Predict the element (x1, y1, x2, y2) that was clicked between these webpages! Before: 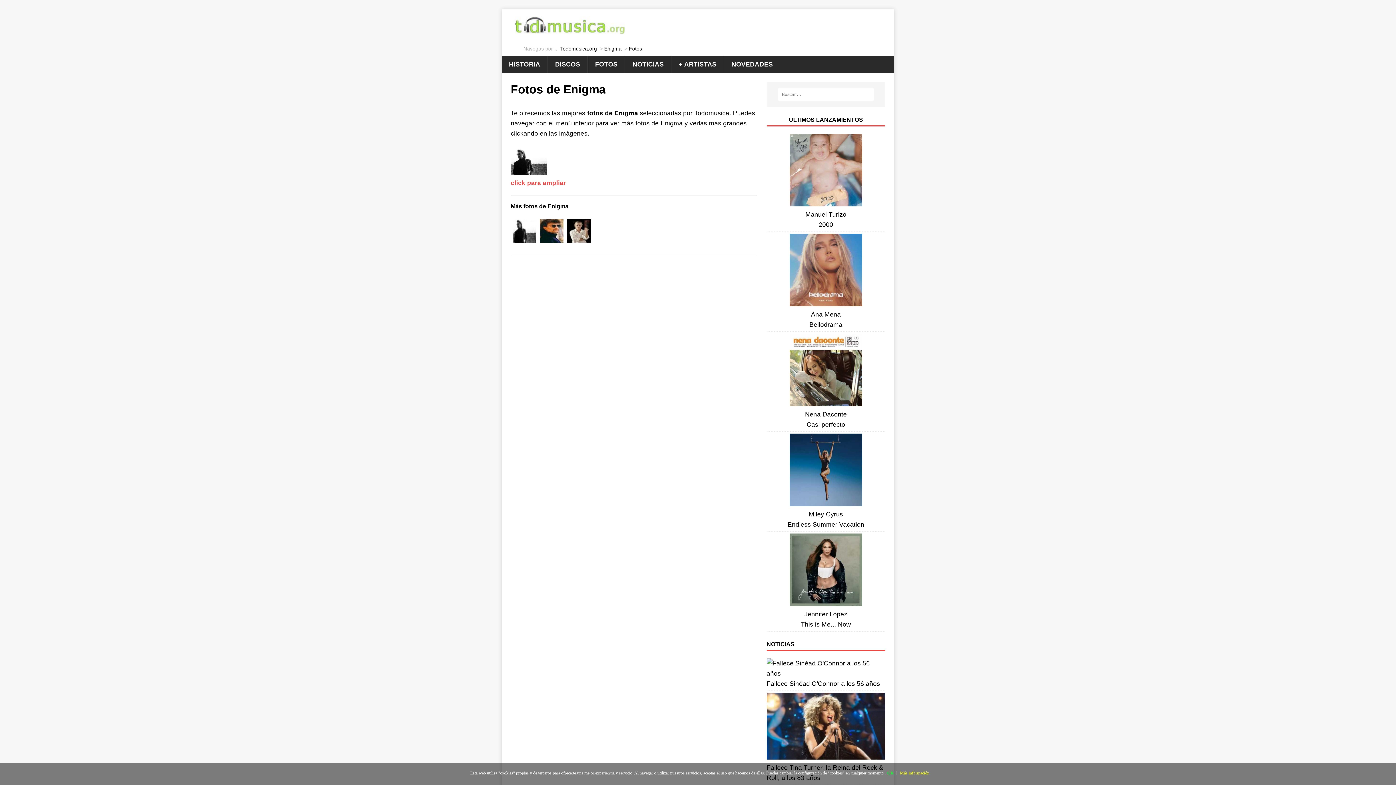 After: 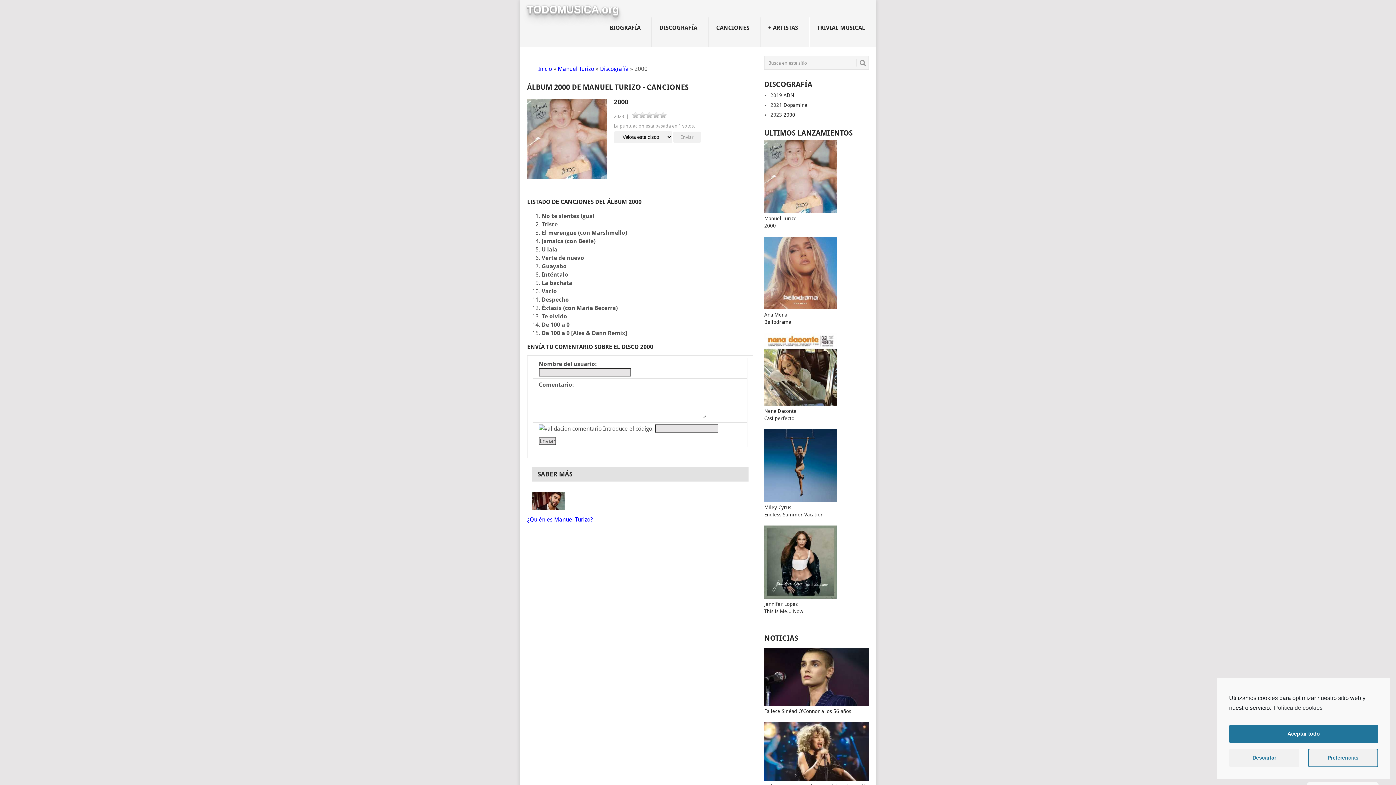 Action: bbox: (789, 200, 862, 207)